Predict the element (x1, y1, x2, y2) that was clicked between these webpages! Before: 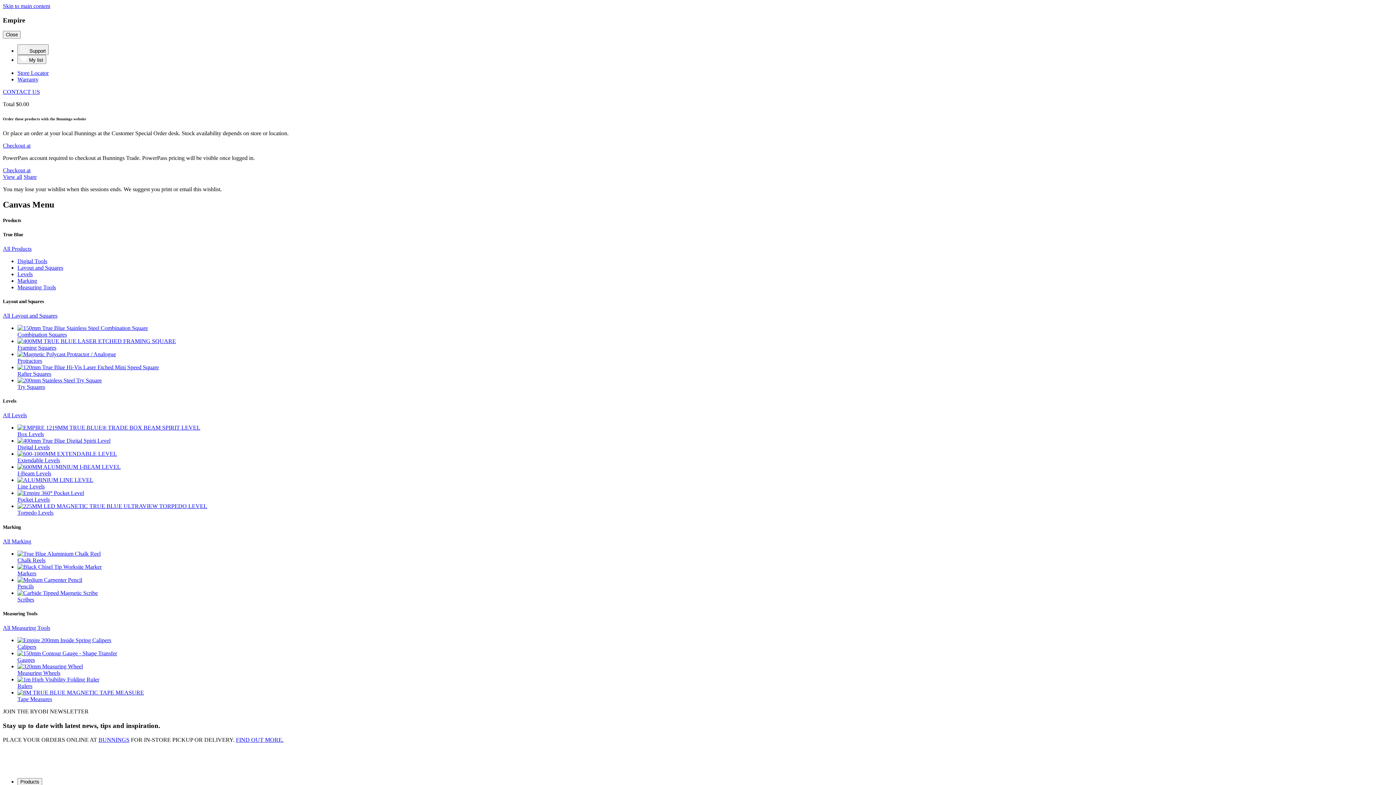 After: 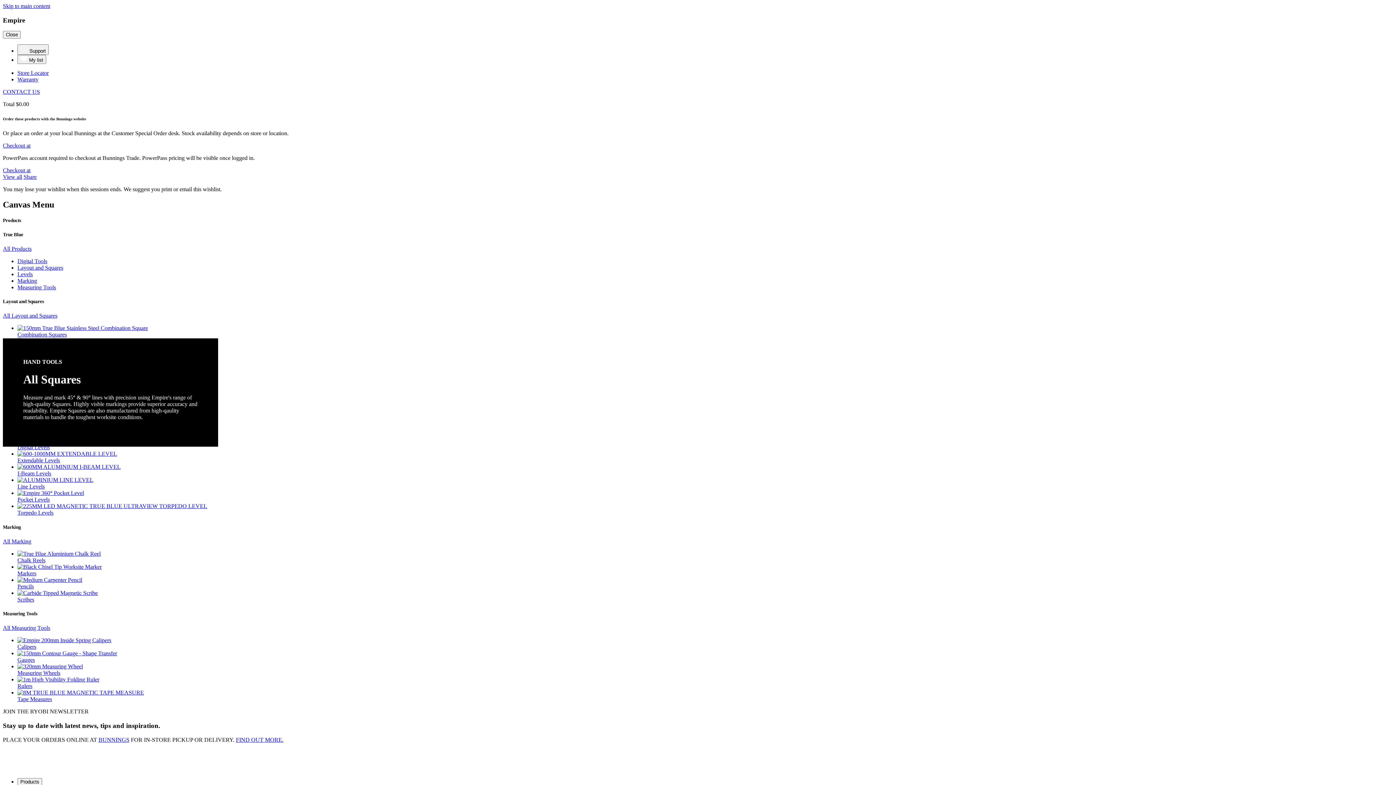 Action: bbox: (17, 264, 1393, 271) label: Layout and Squares